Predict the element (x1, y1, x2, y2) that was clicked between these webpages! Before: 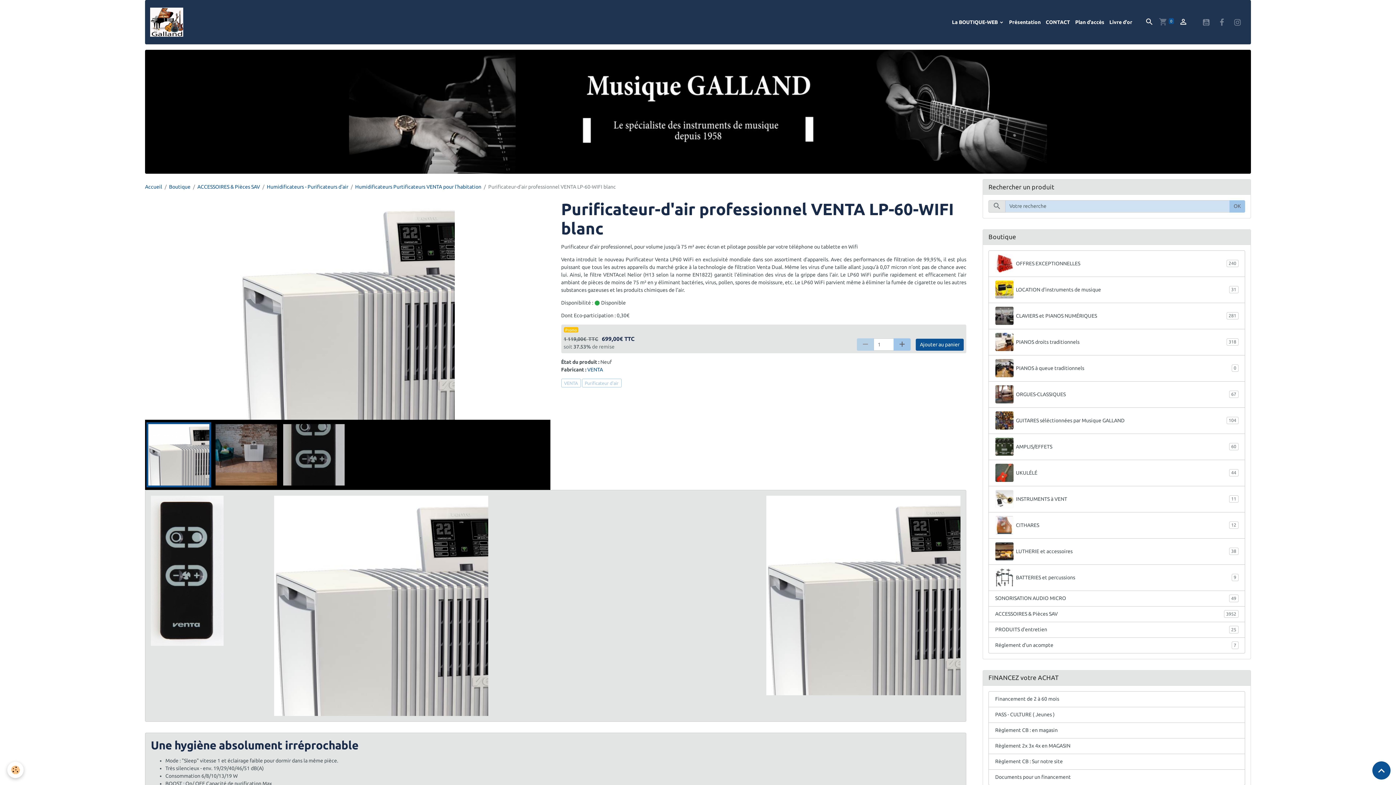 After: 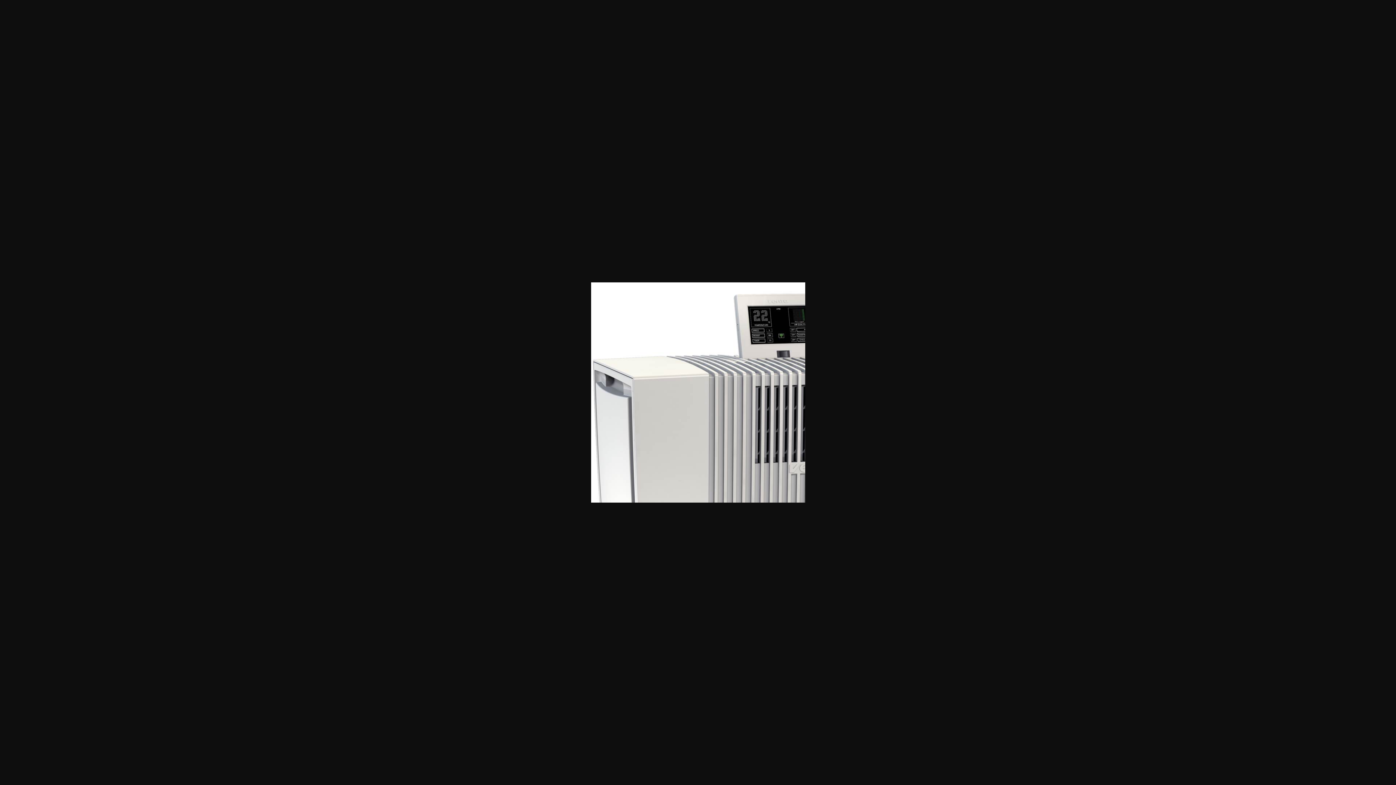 Action: bbox: (766, 592, 960, 598)